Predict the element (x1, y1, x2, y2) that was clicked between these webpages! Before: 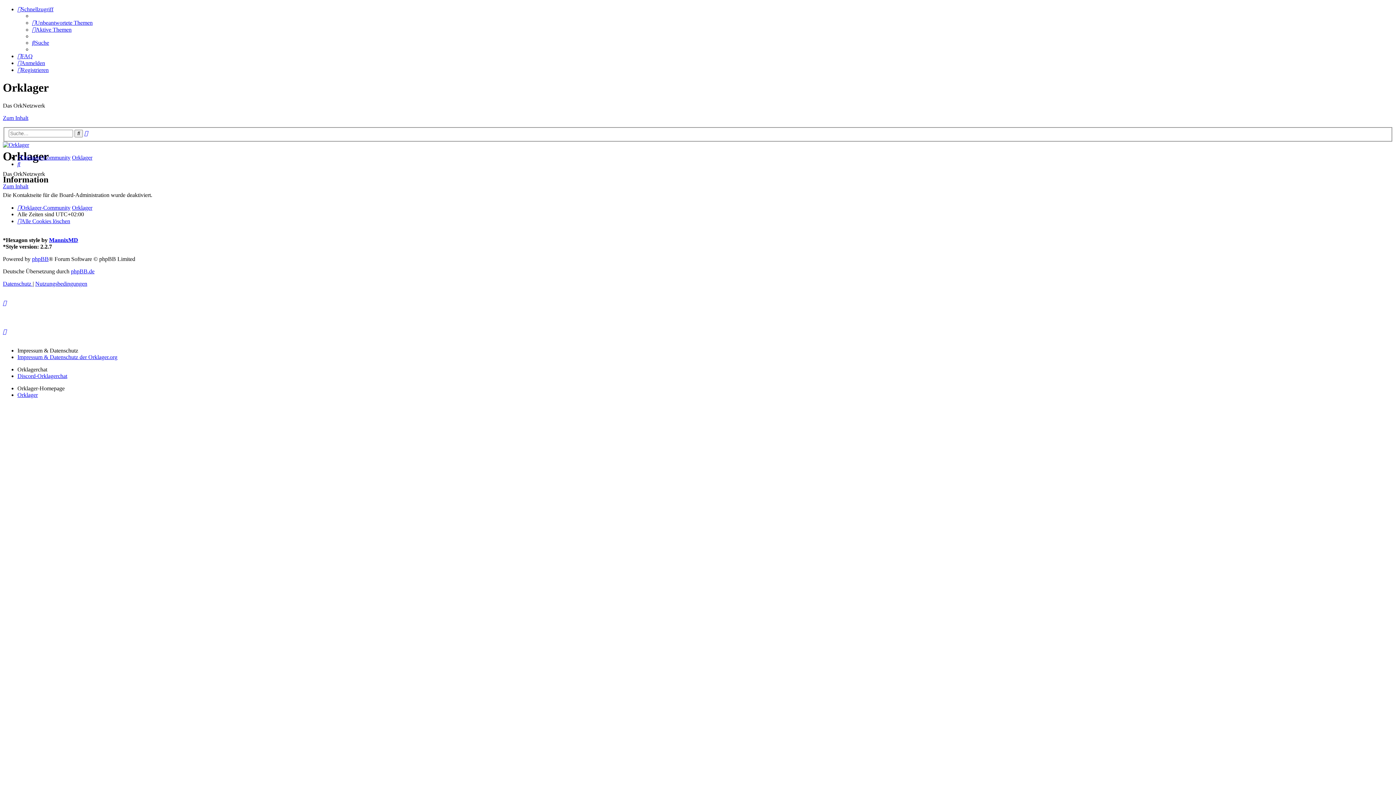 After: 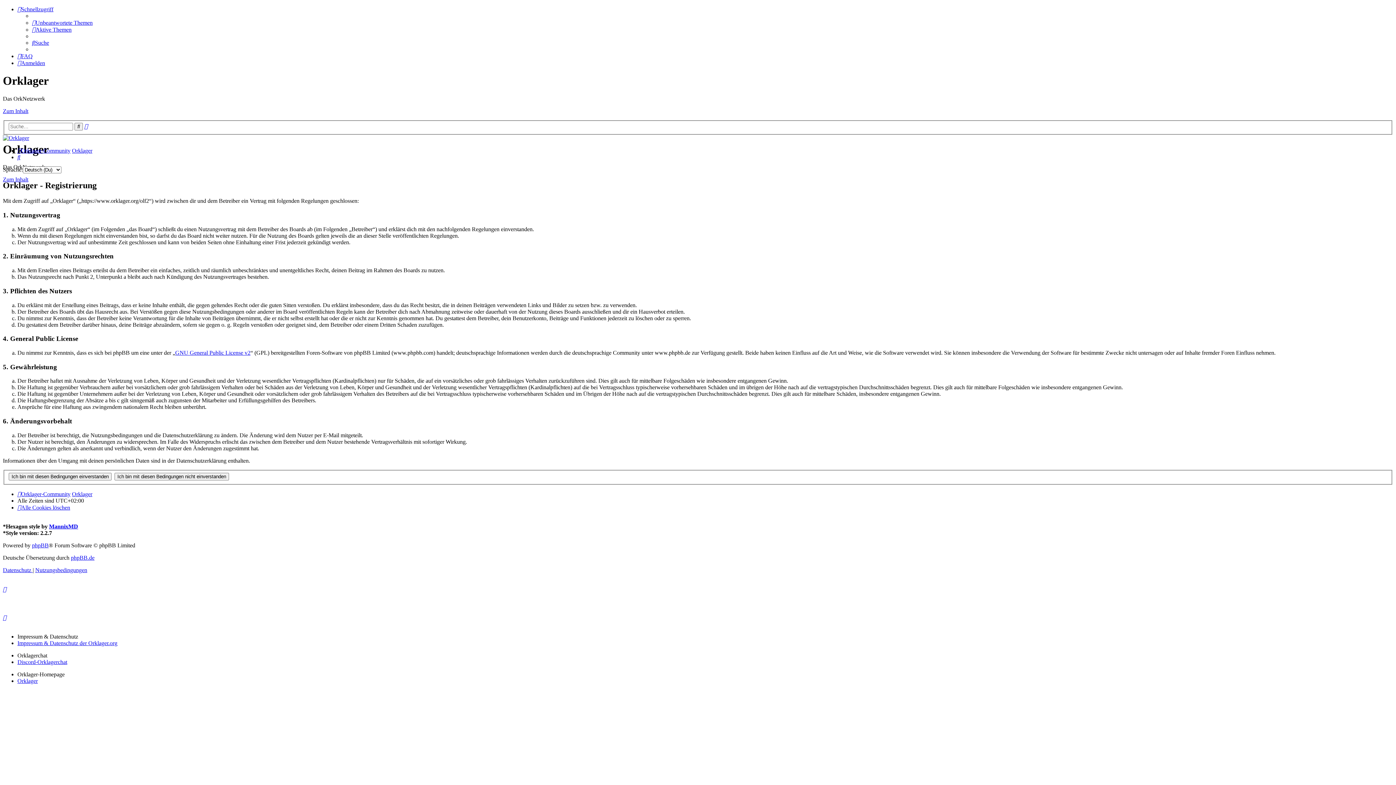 Action: label: Registrieren bbox: (17, 66, 48, 73)